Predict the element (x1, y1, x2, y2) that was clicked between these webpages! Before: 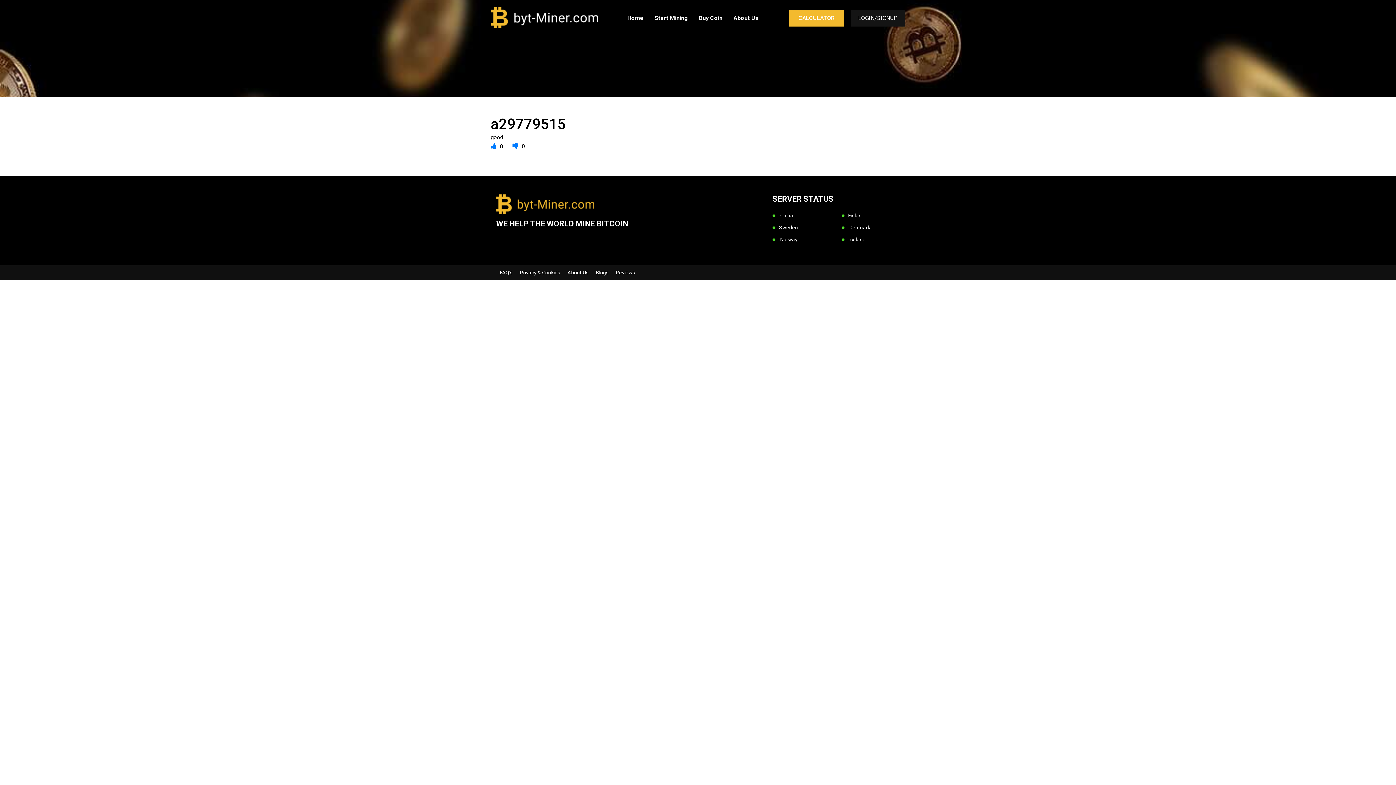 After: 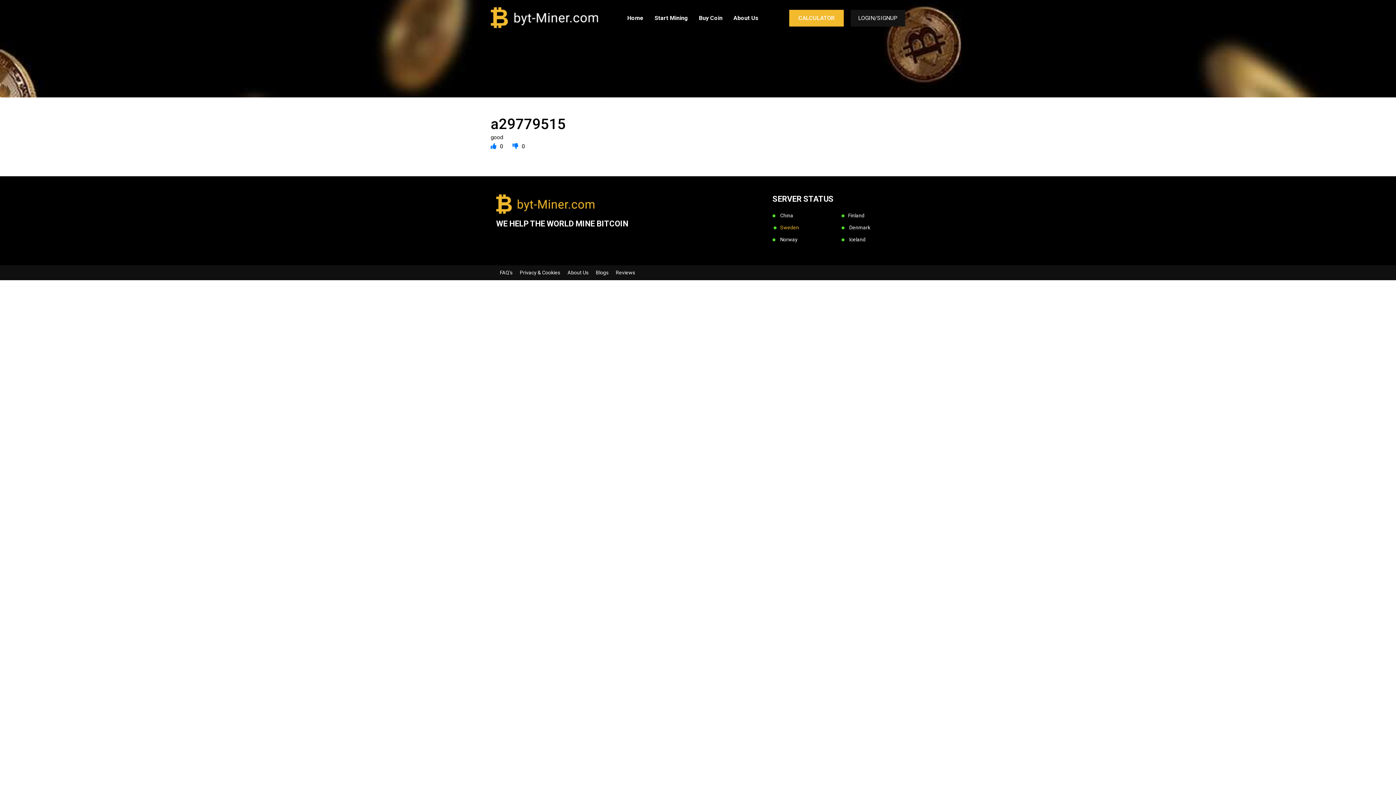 Action: bbox: (772, 224, 798, 231) label: Sweden